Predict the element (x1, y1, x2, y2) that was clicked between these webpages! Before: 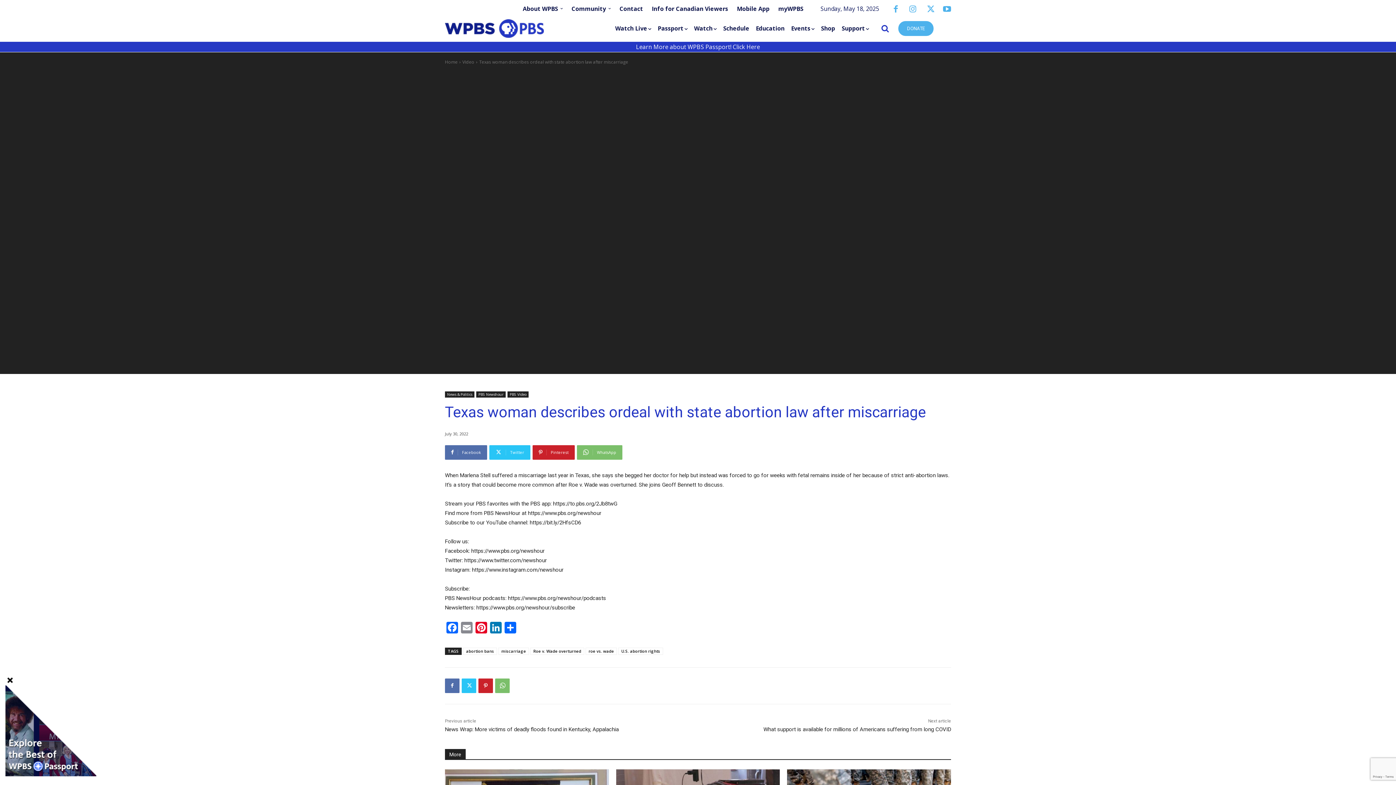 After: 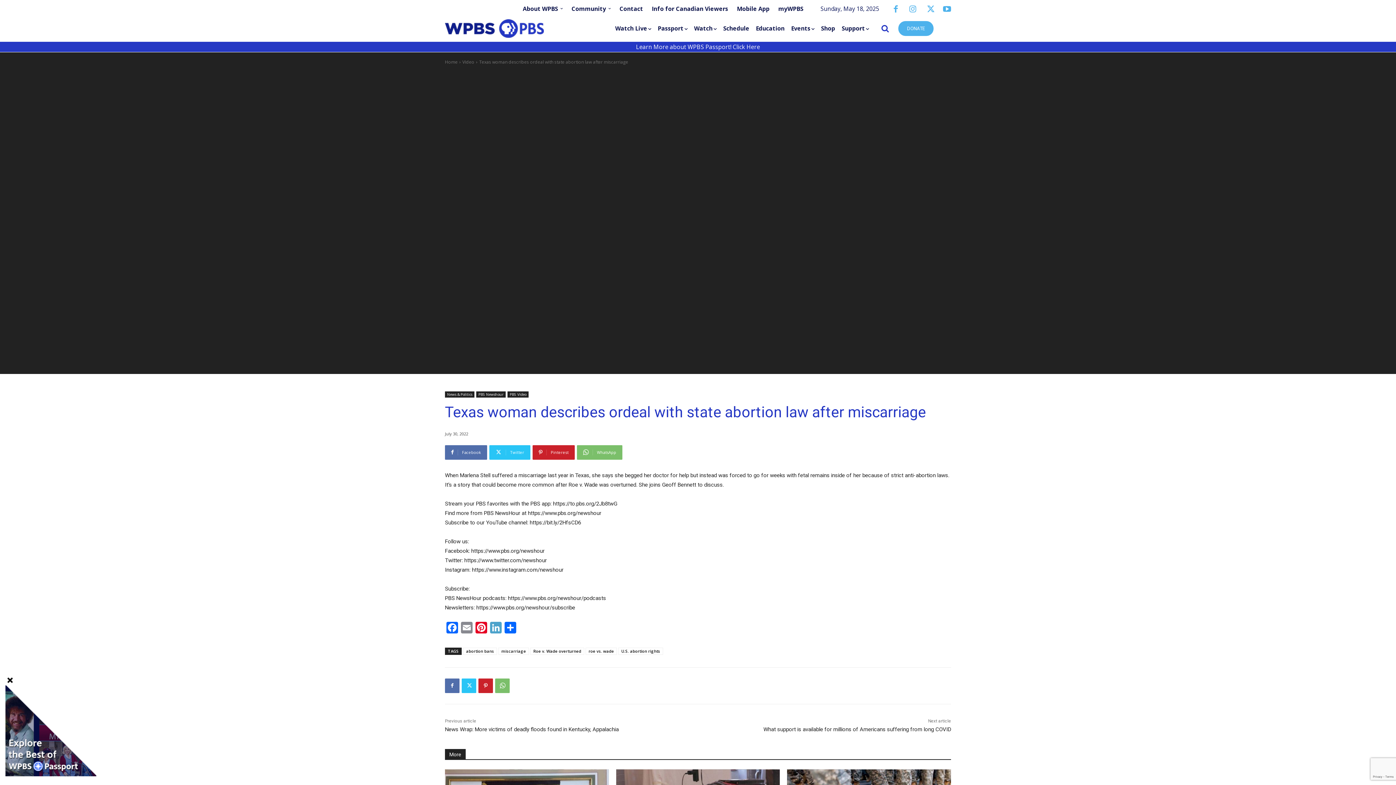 Action: bbox: (488, 622, 503, 635) label: LinkedIn